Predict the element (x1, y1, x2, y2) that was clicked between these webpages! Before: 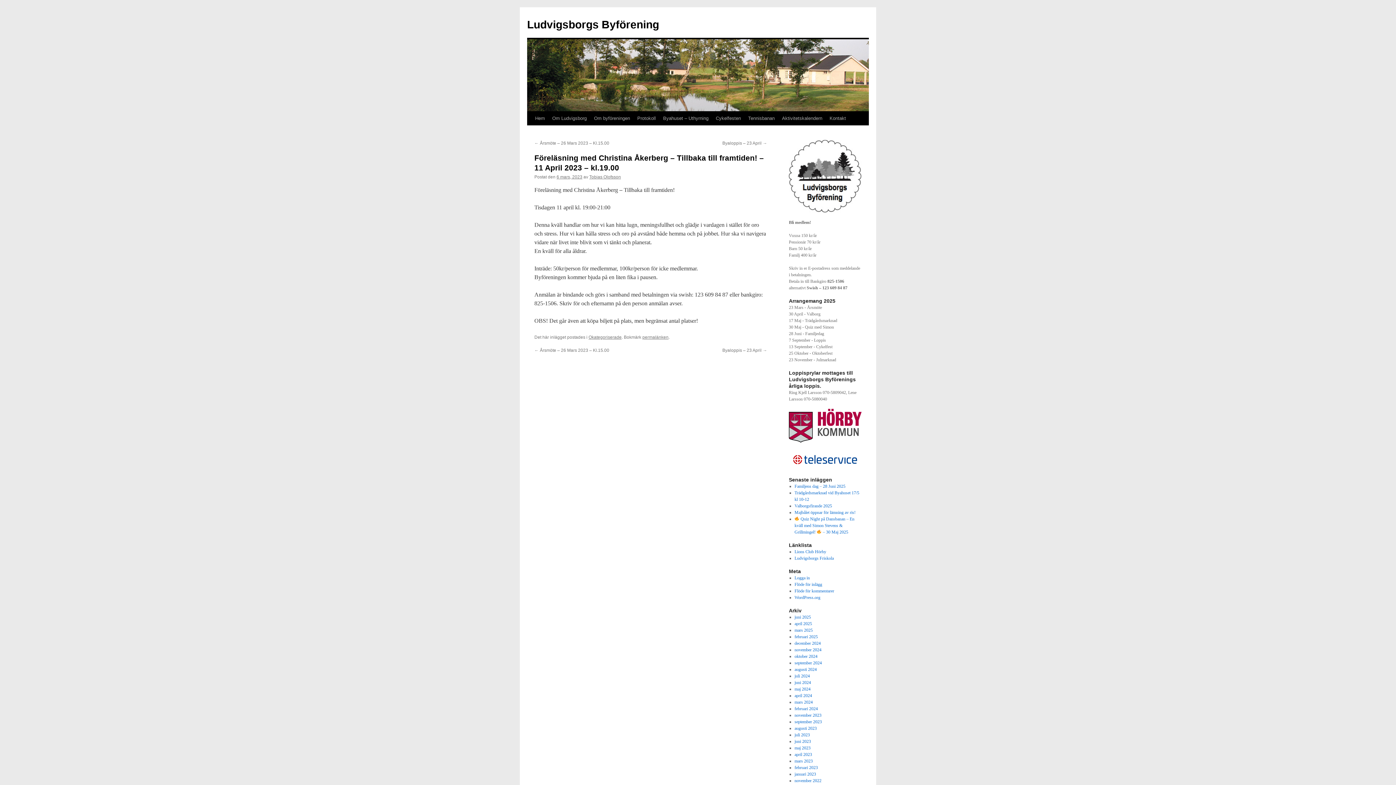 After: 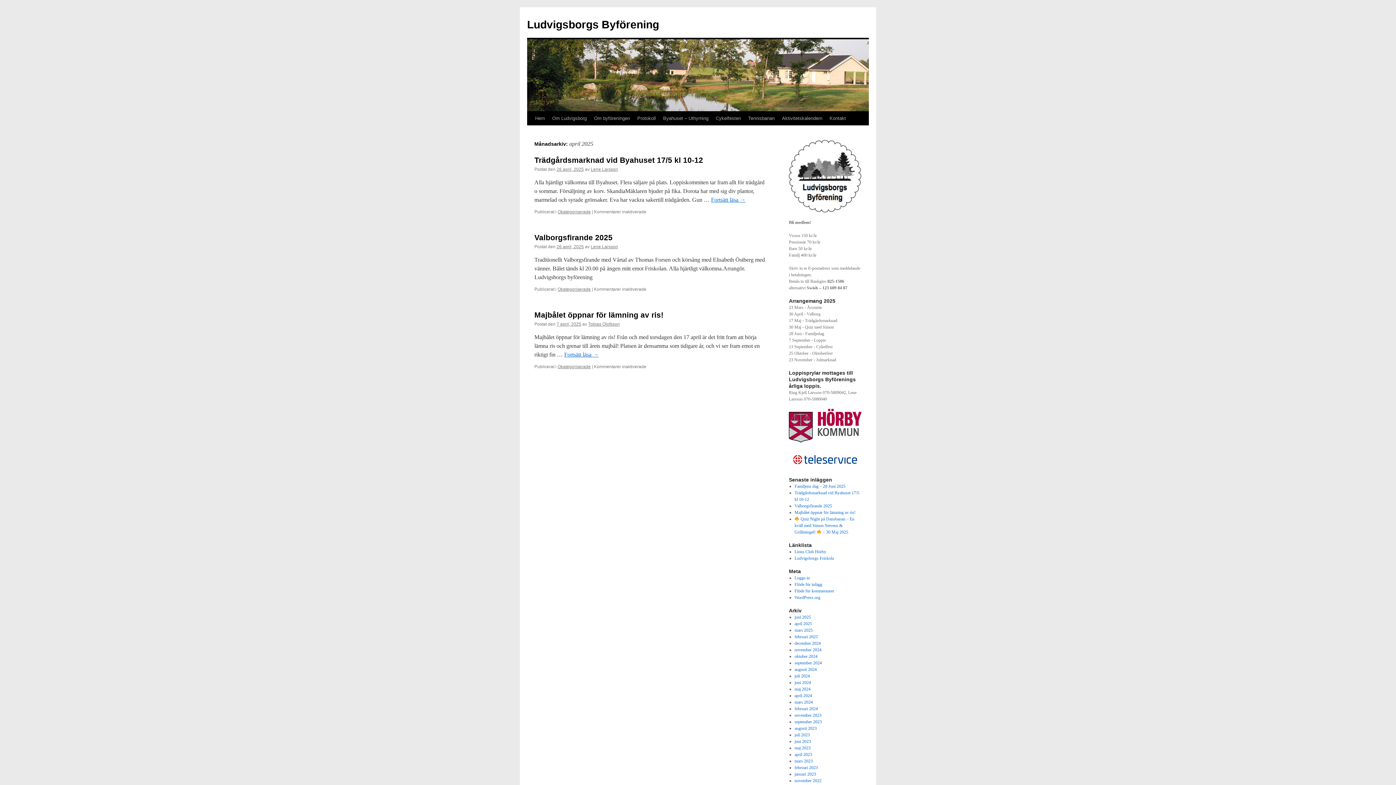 Action: label: april 2025 bbox: (794, 621, 812, 626)